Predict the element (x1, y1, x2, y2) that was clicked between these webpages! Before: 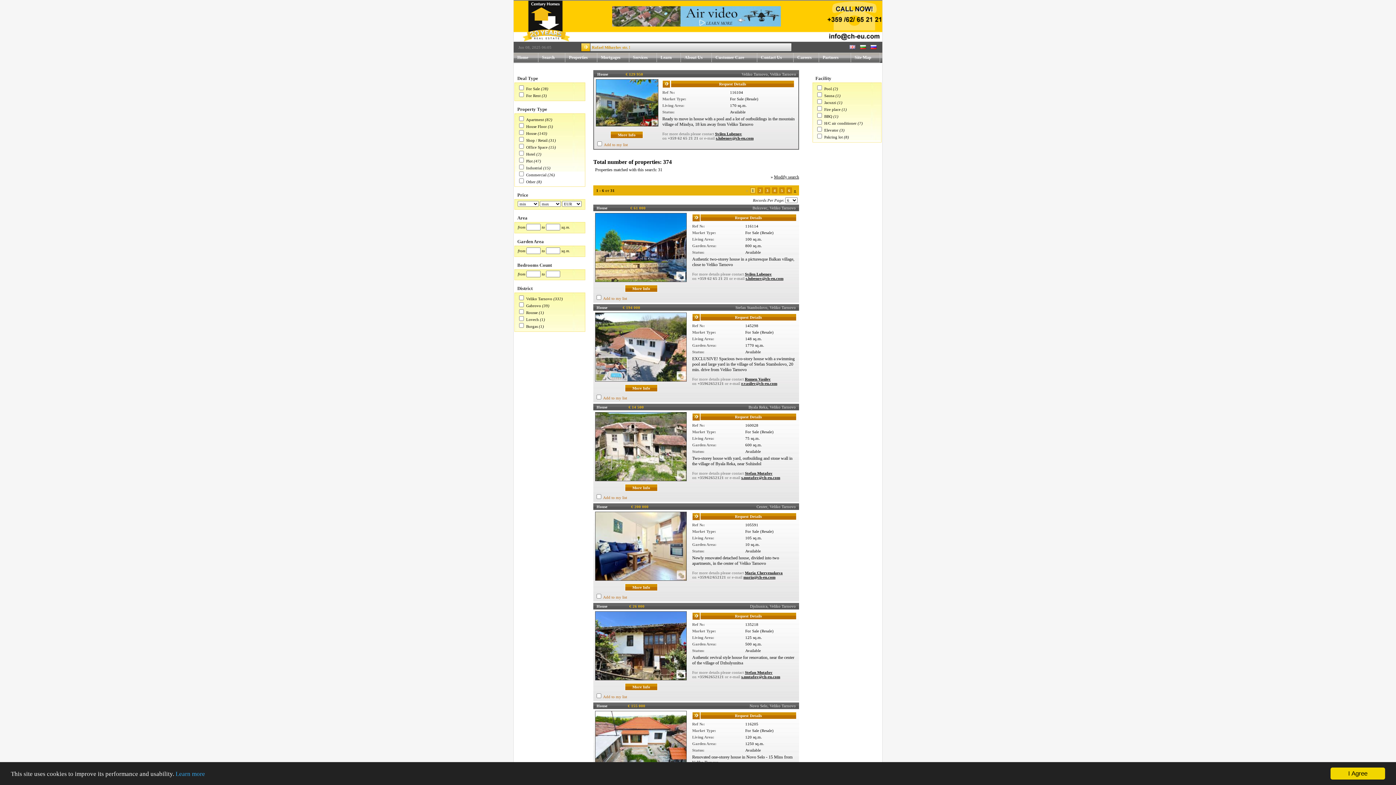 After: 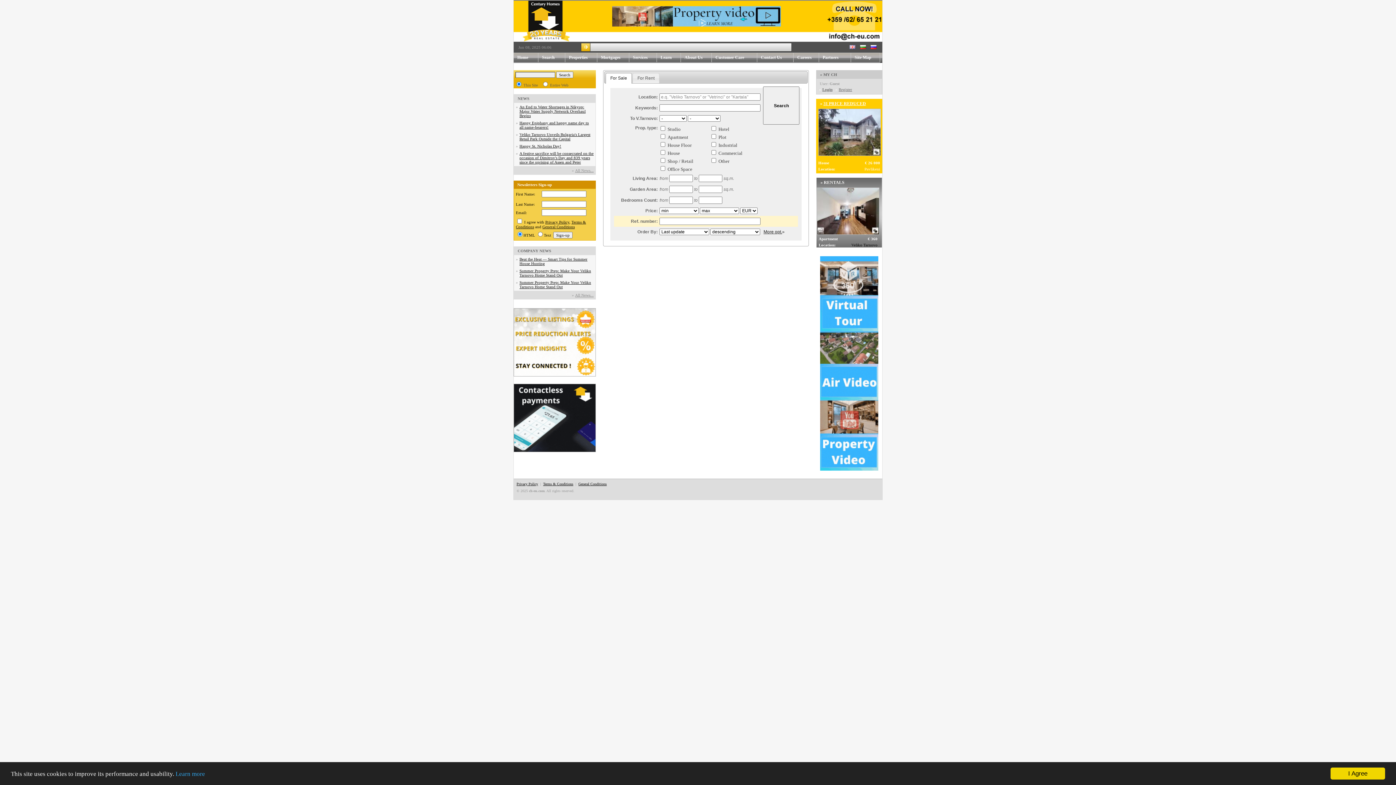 Action: bbox: (774, 174, 799, 179) label: Modify search